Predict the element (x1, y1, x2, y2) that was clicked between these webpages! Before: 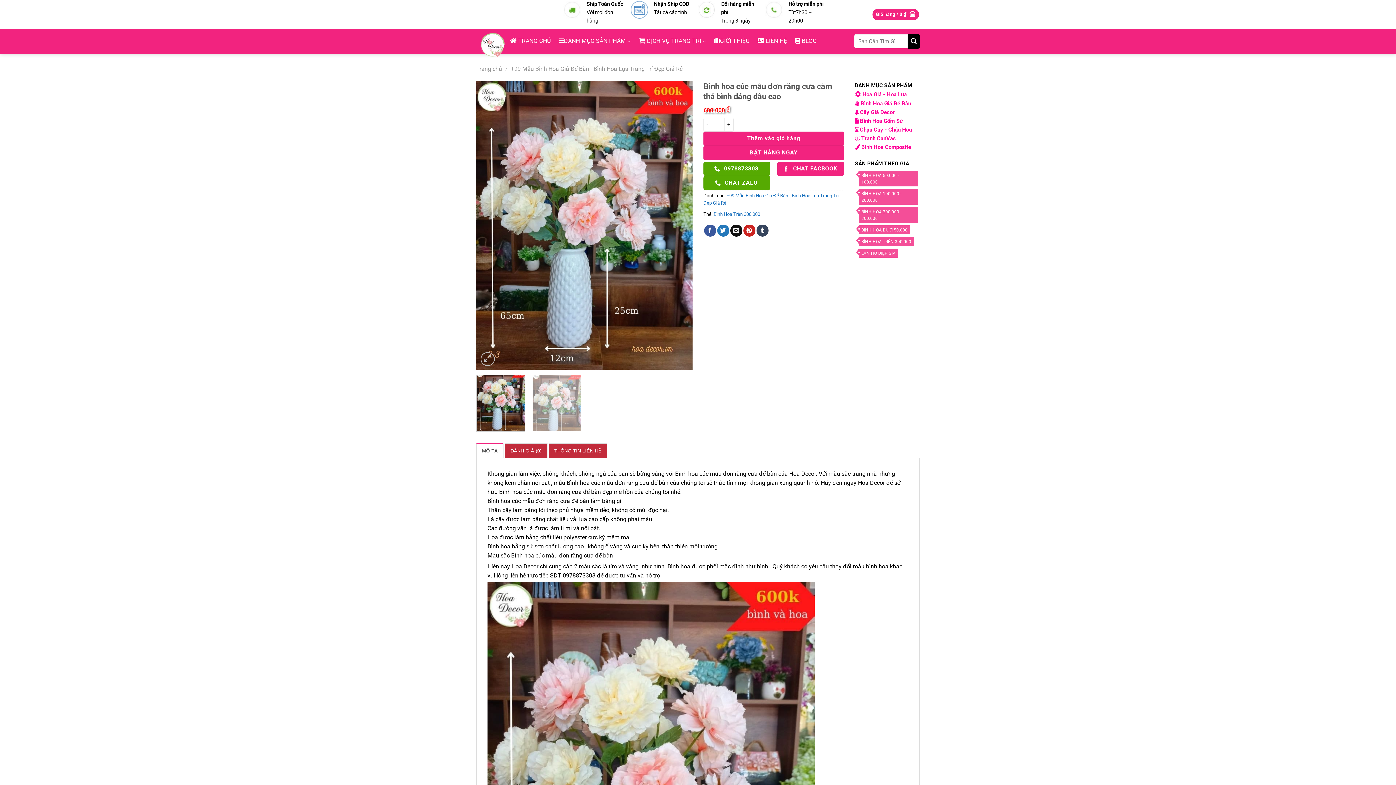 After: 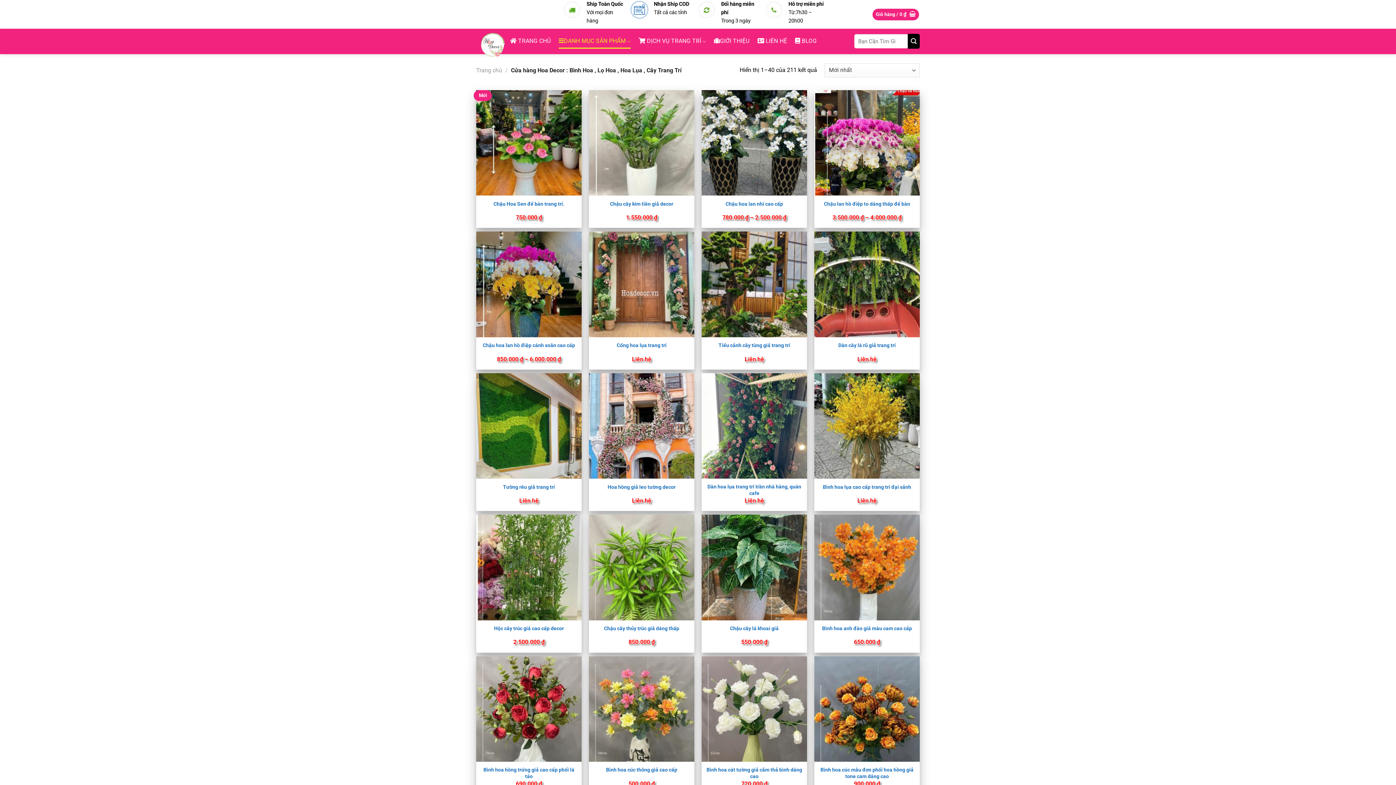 Action: label: DANH MỤC SẢN PHẨM bbox: (558, 33, 630, 48)